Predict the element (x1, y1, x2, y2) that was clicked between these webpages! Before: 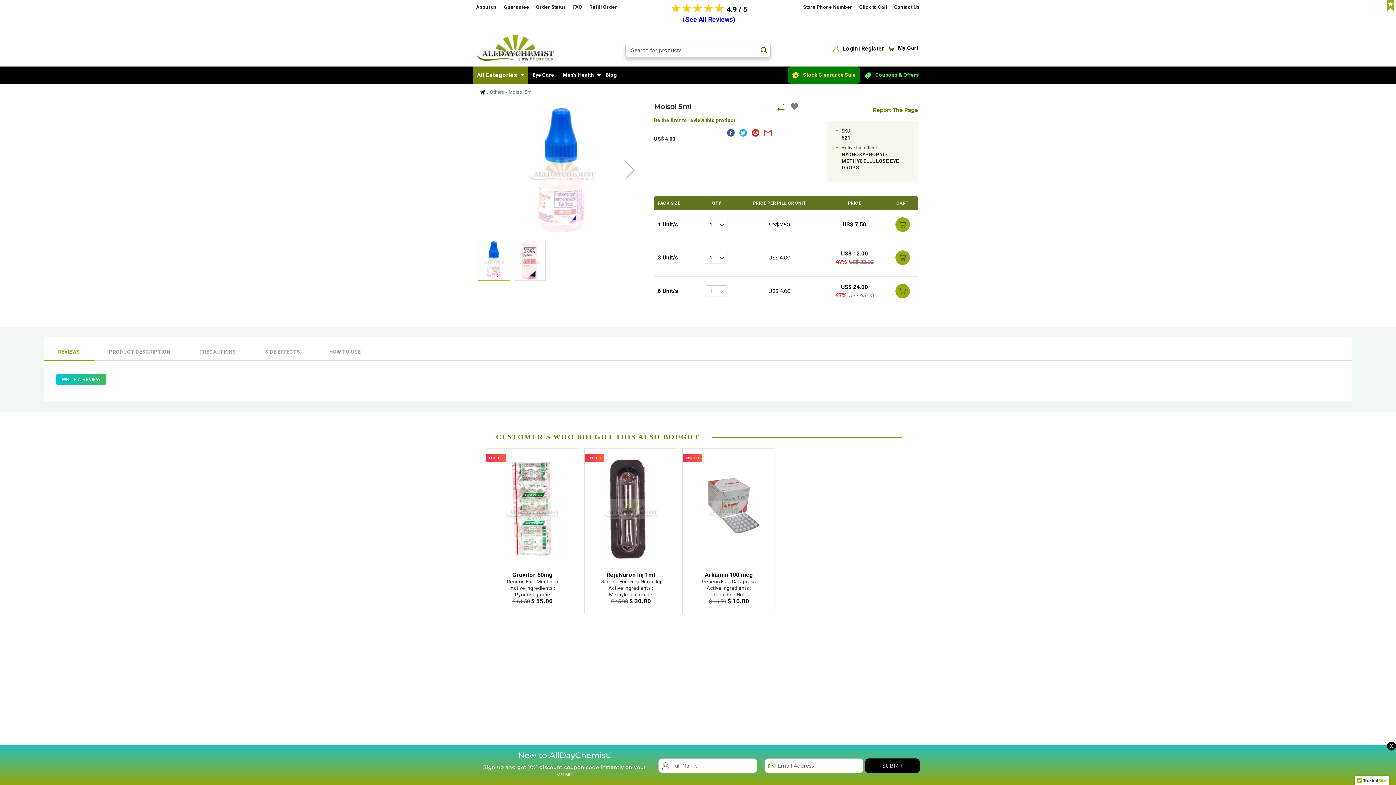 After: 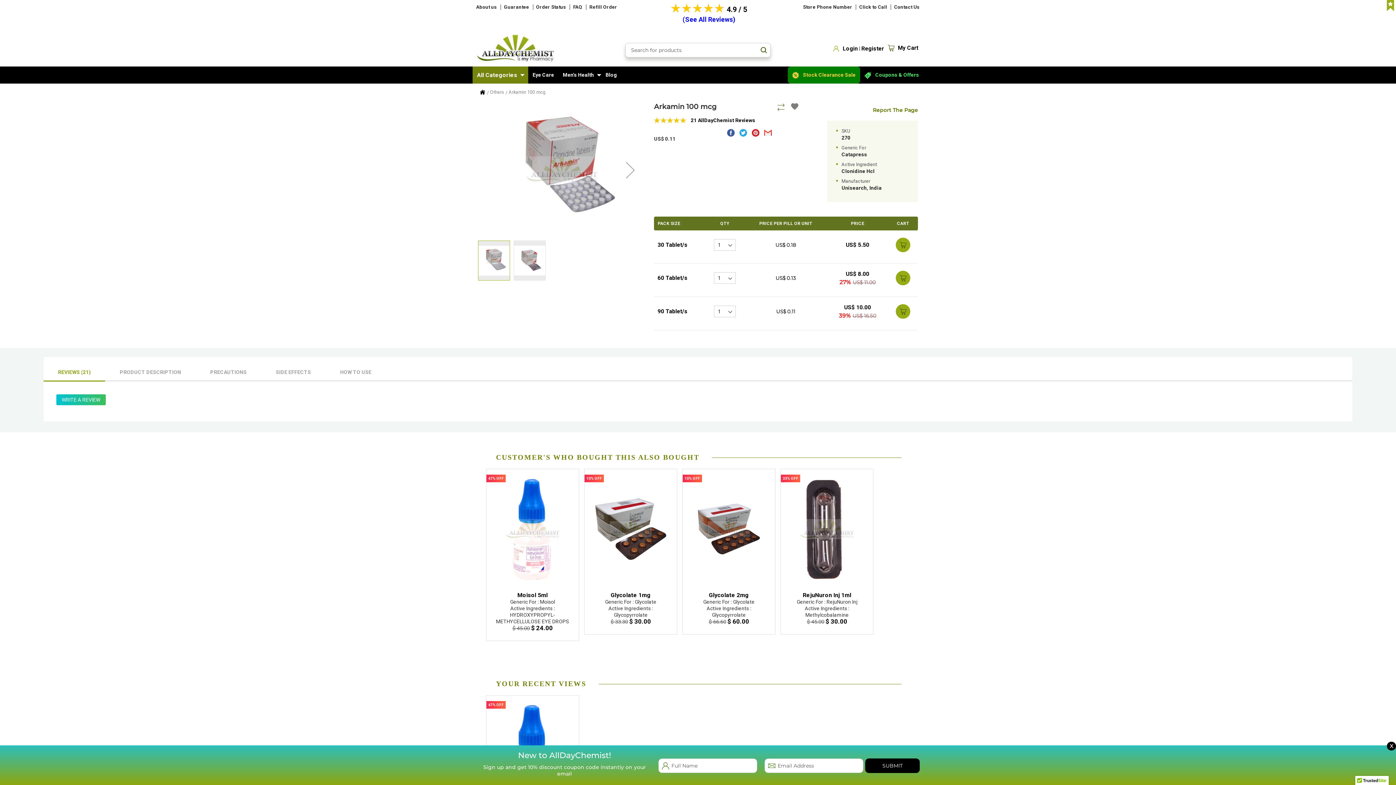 Action: label: Arkamin 100 mcg bbox: (704, 571, 753, 578)